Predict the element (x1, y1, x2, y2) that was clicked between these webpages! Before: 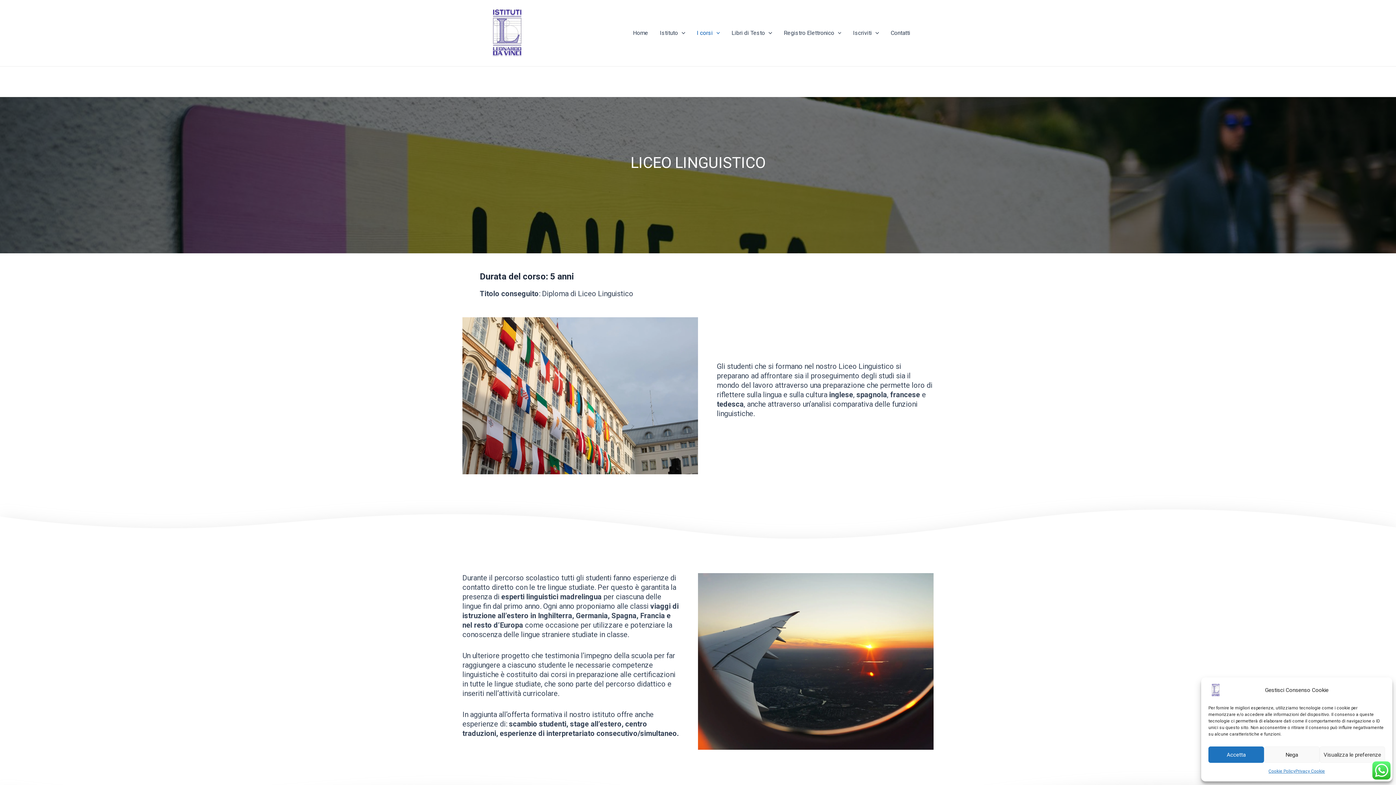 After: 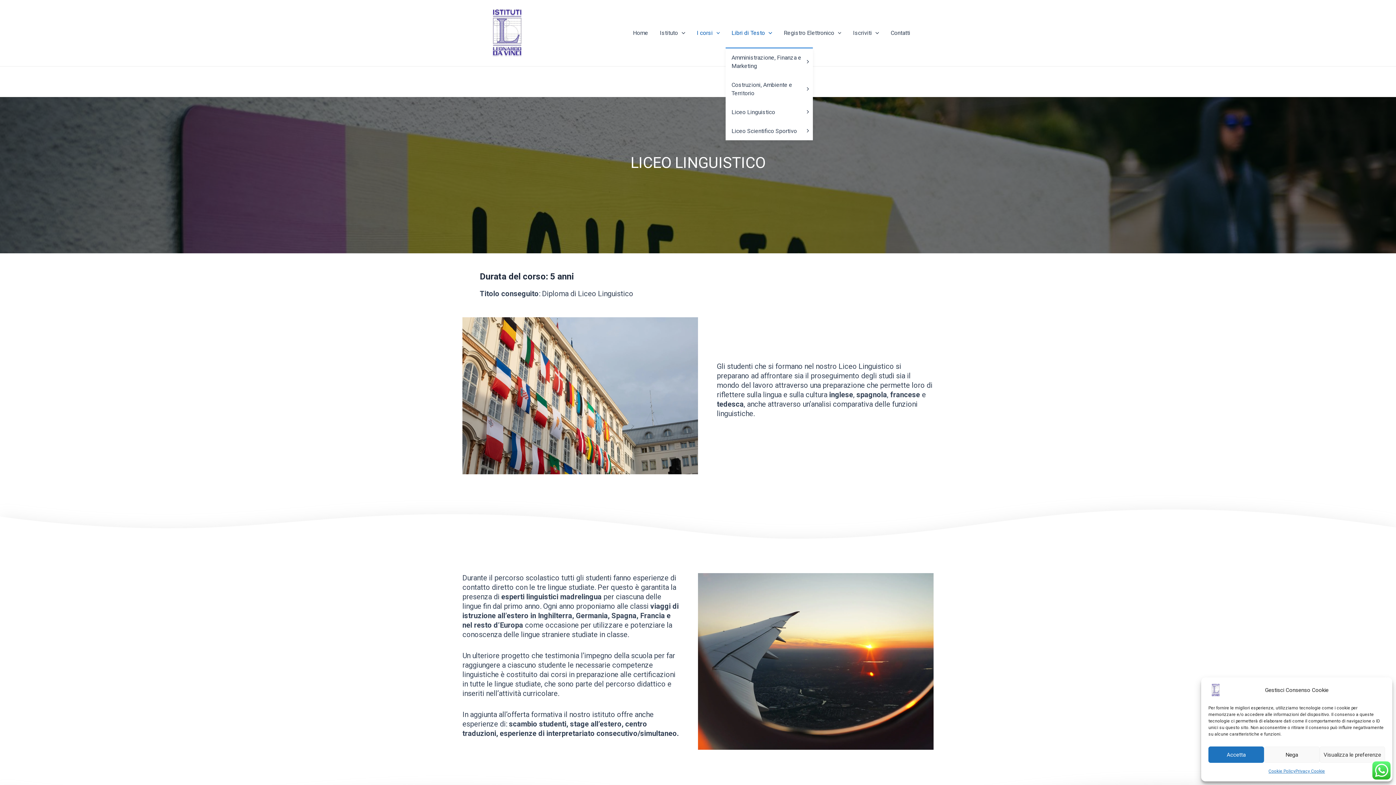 Action: label: Libri di Testo bbox: (725, 18, 778, 47)